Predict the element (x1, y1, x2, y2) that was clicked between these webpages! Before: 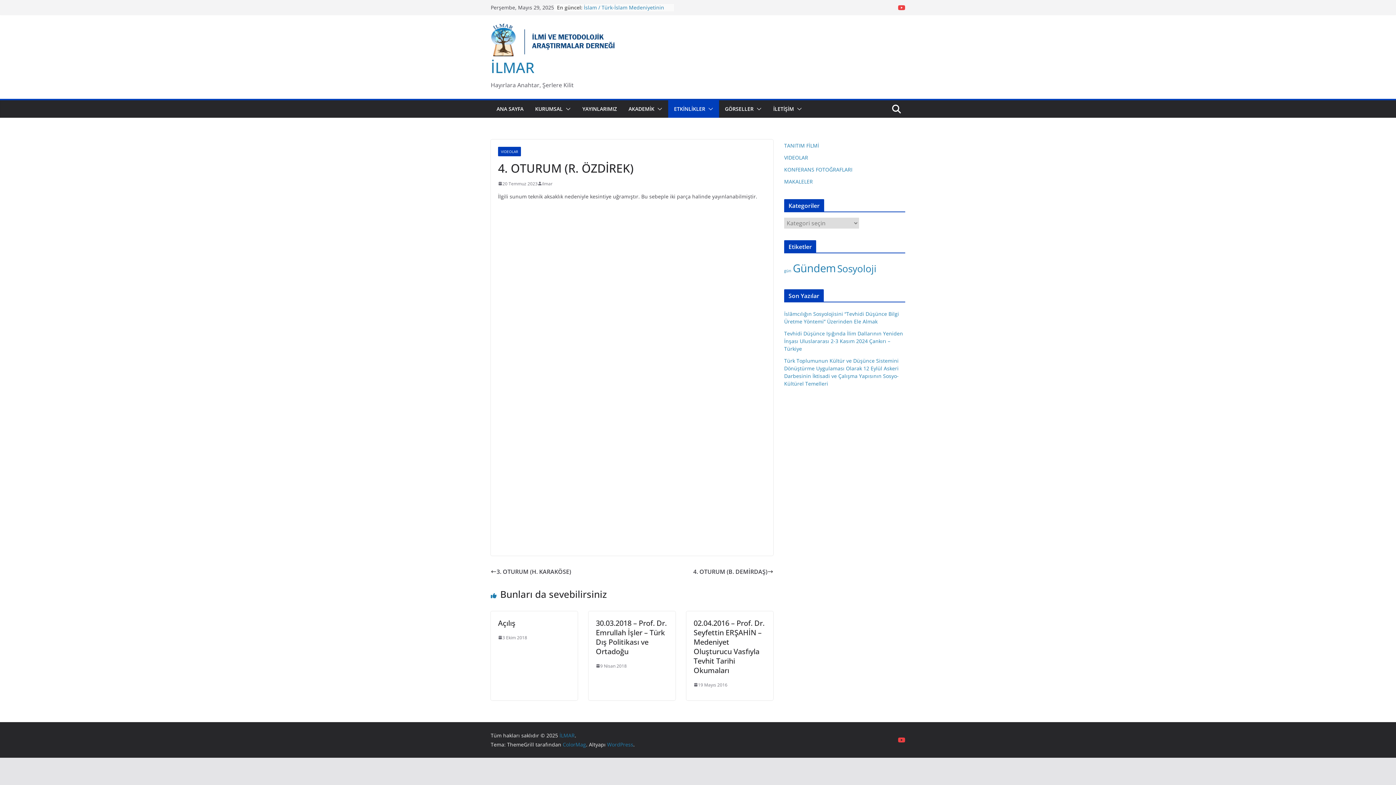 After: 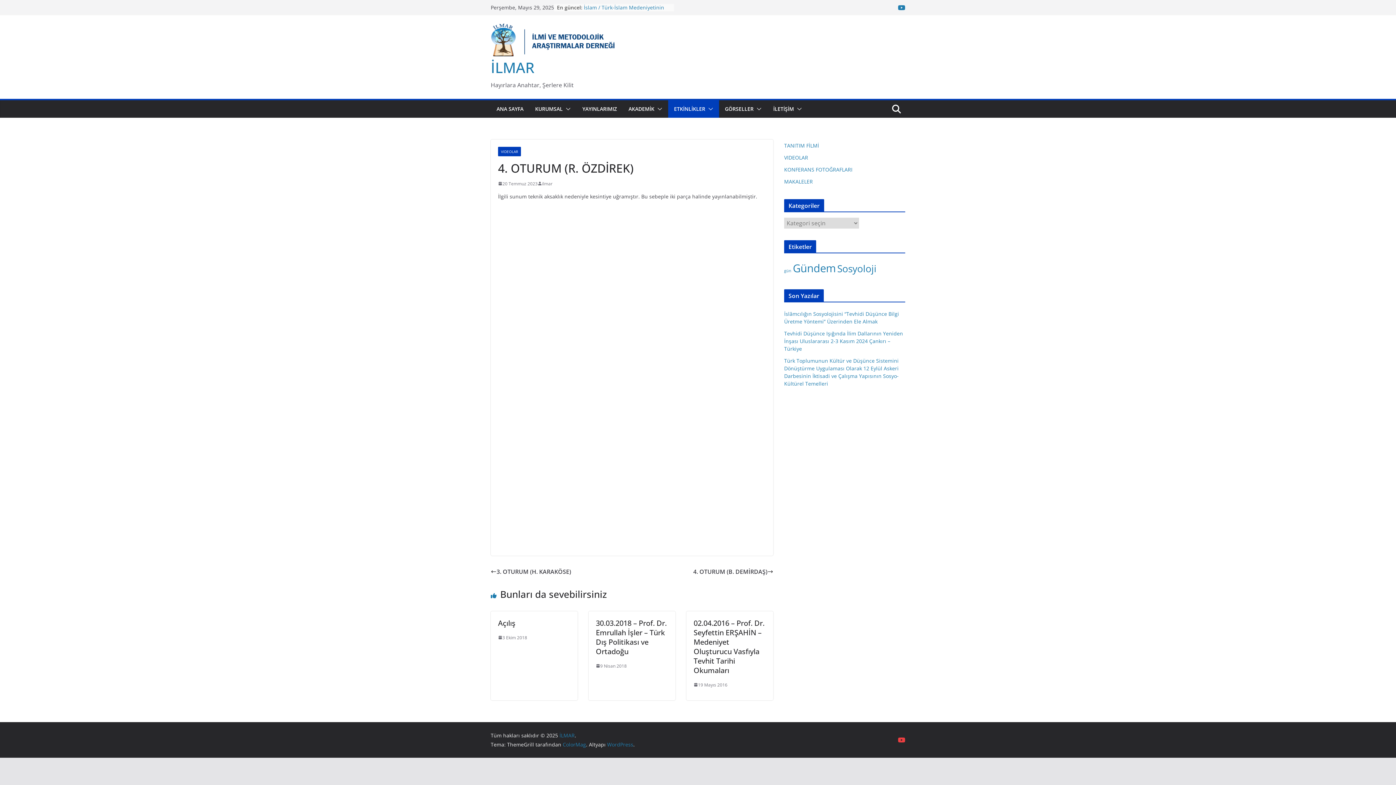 Action: bbox: (898, 3, 905, 11)